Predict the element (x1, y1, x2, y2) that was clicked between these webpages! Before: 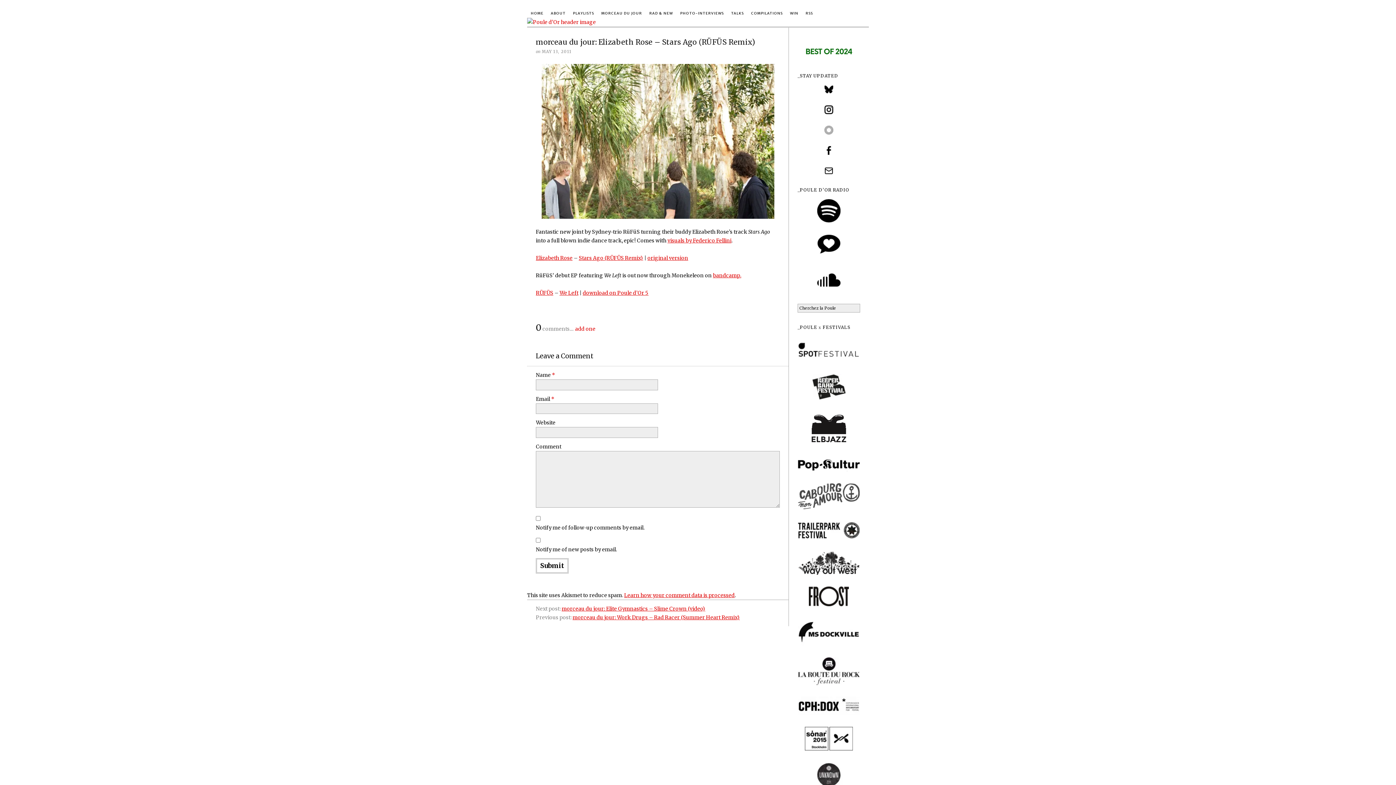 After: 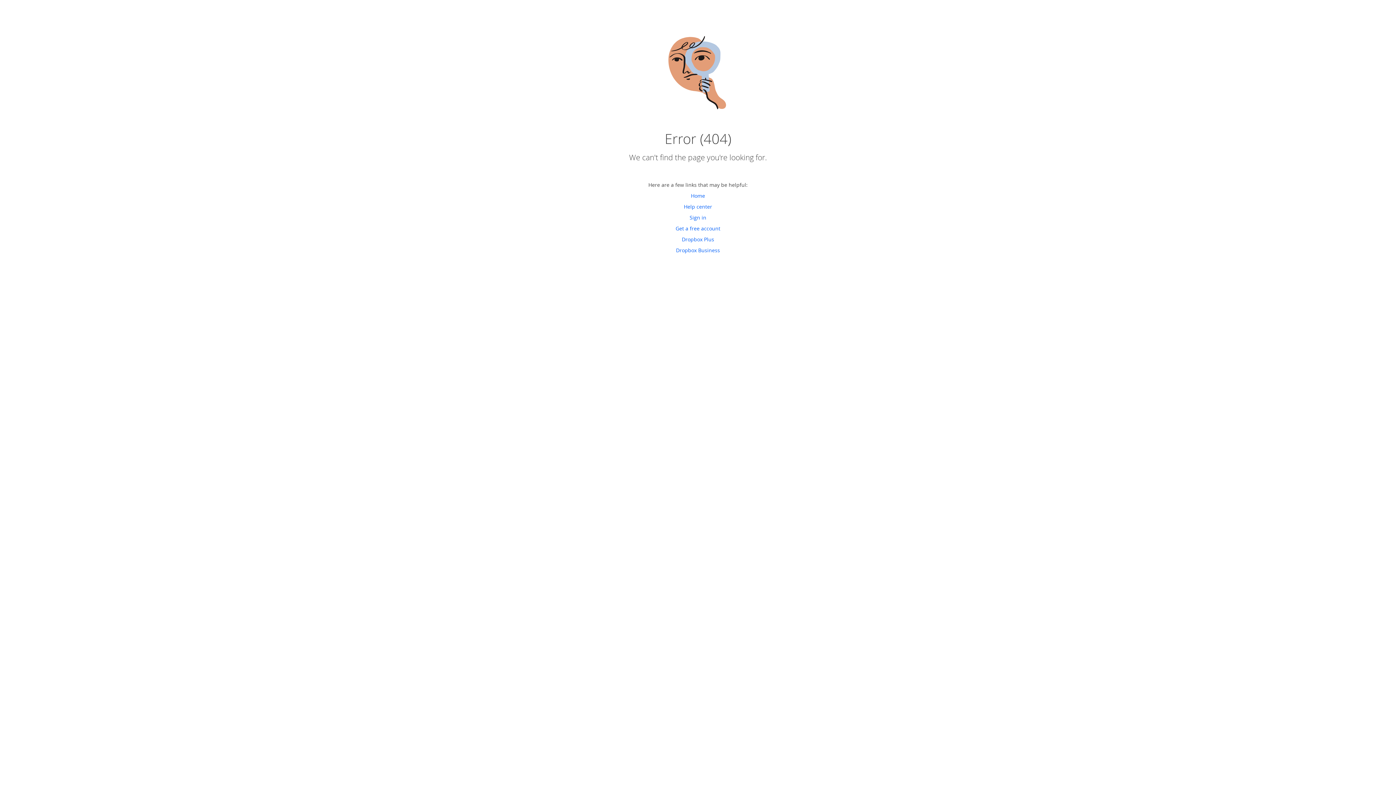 Action: label: We Left bbox: (559, 289, 578, 296)